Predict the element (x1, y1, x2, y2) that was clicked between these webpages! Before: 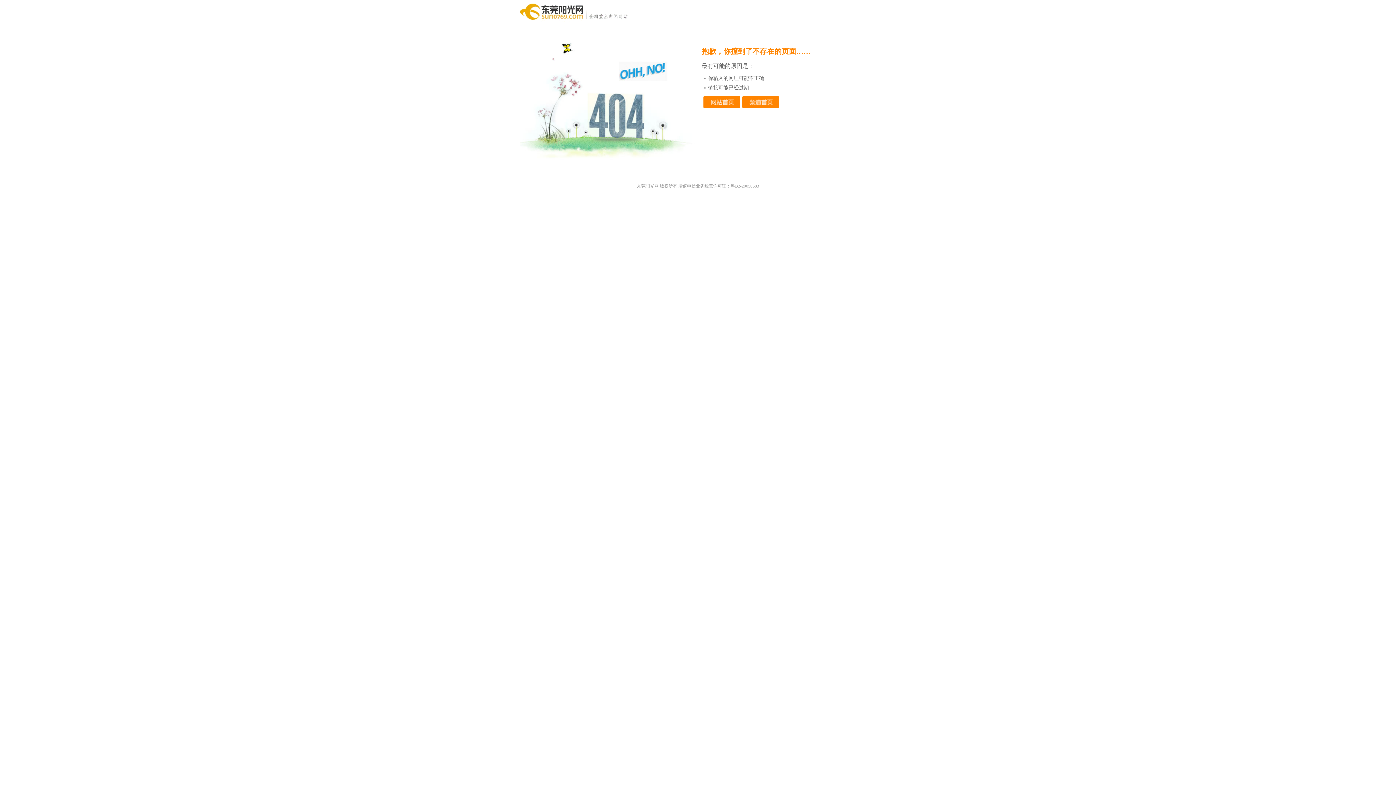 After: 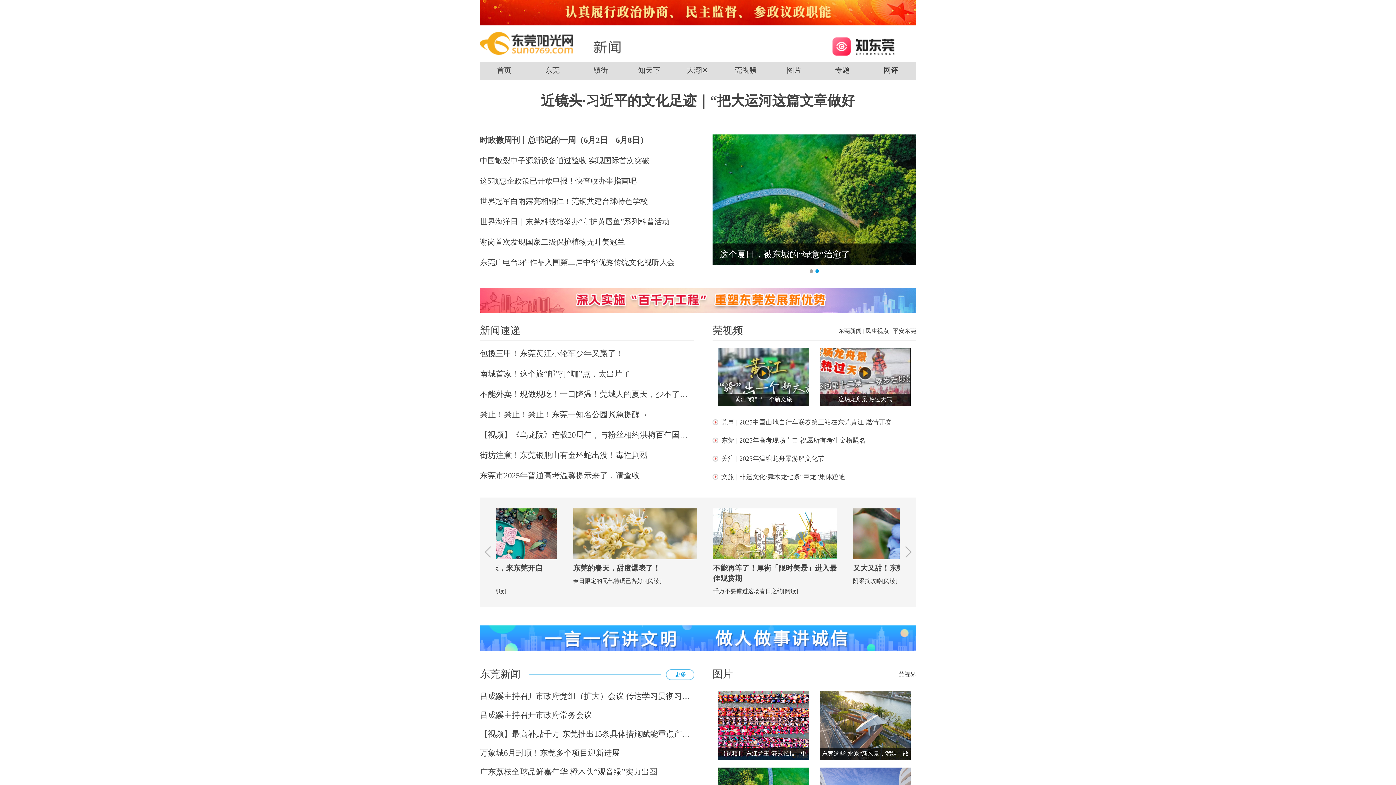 Action: bbox: (742, 104, 779, 109)